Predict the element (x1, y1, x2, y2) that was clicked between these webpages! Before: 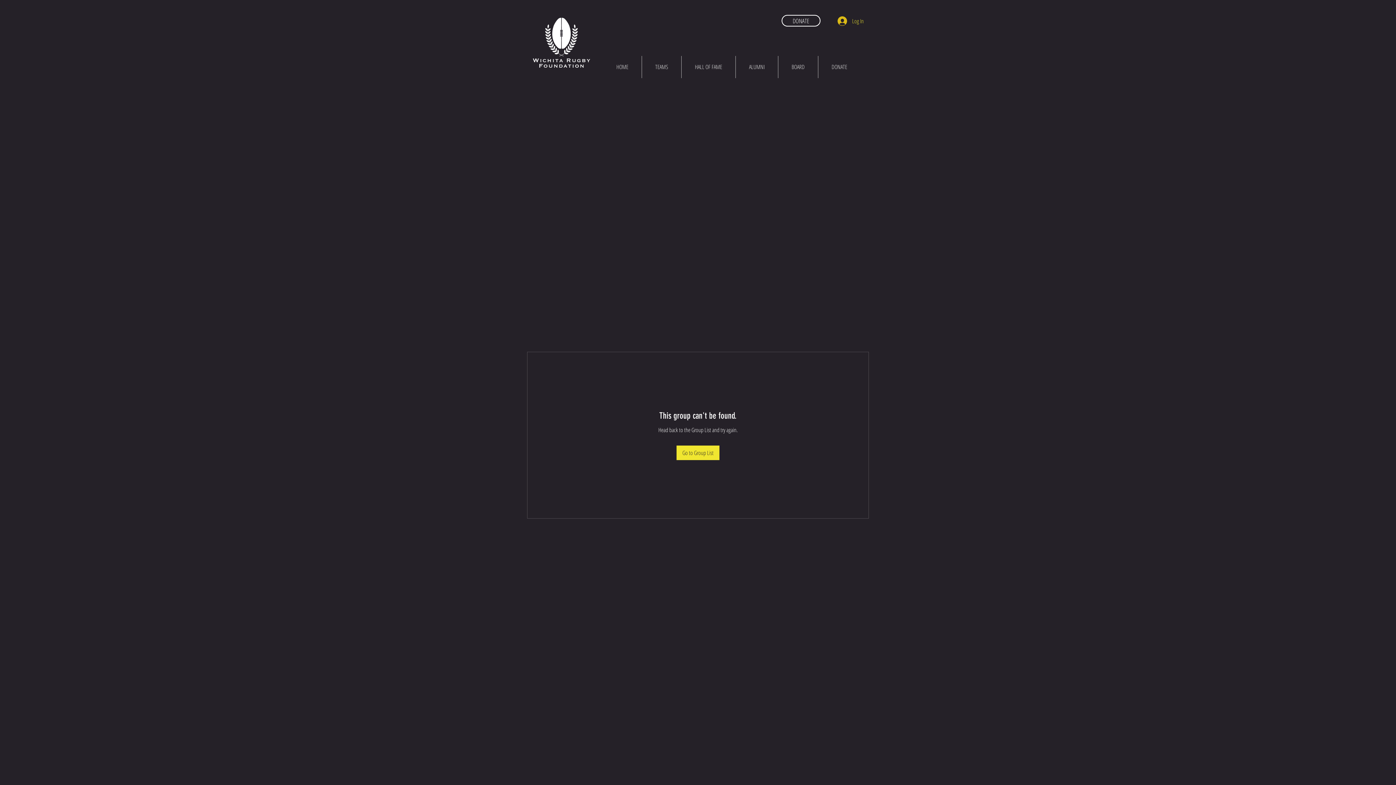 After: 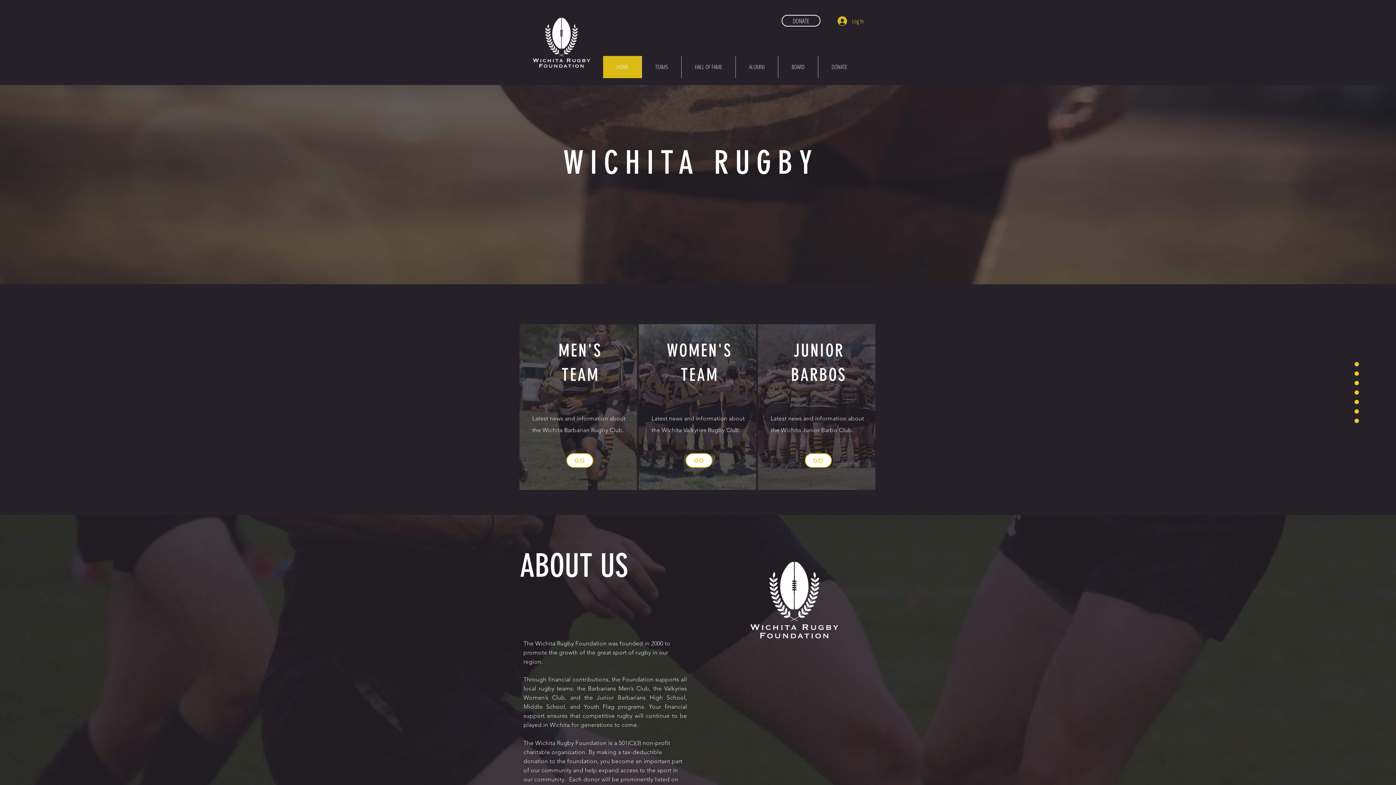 Action: bbox: (641, 56, 681, 78) label: TEAMS